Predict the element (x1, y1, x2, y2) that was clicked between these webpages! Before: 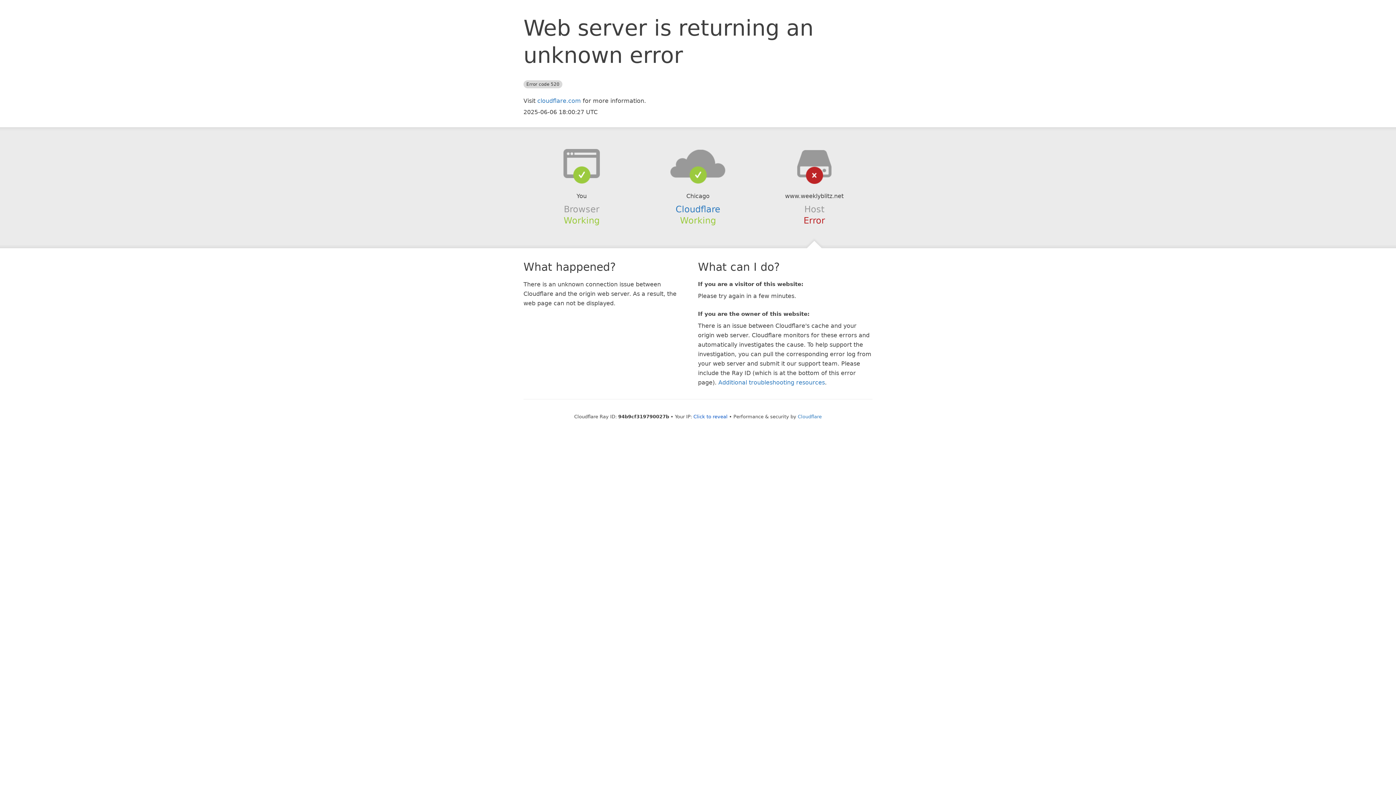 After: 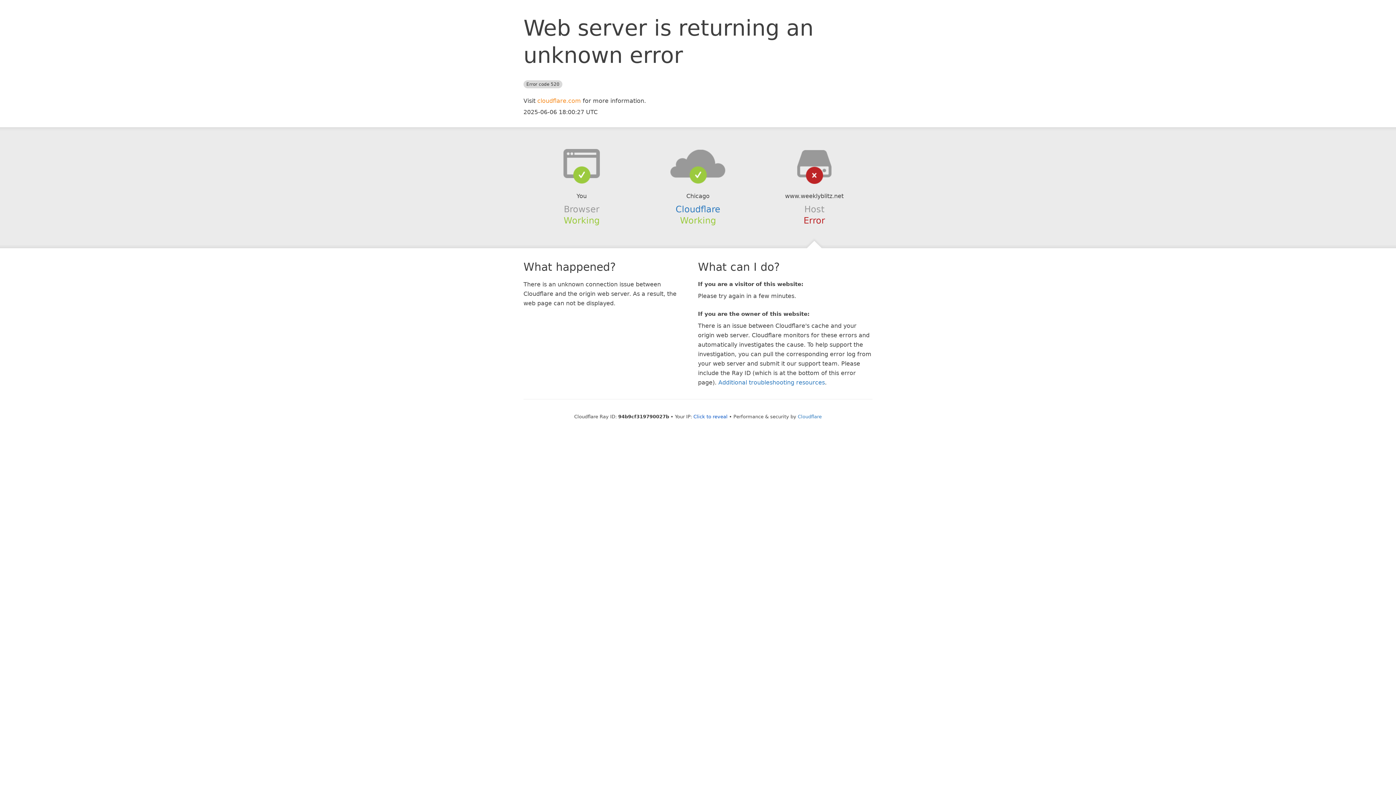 Action: bbox: (537, 97, 581, 104) label: cloudflare.com